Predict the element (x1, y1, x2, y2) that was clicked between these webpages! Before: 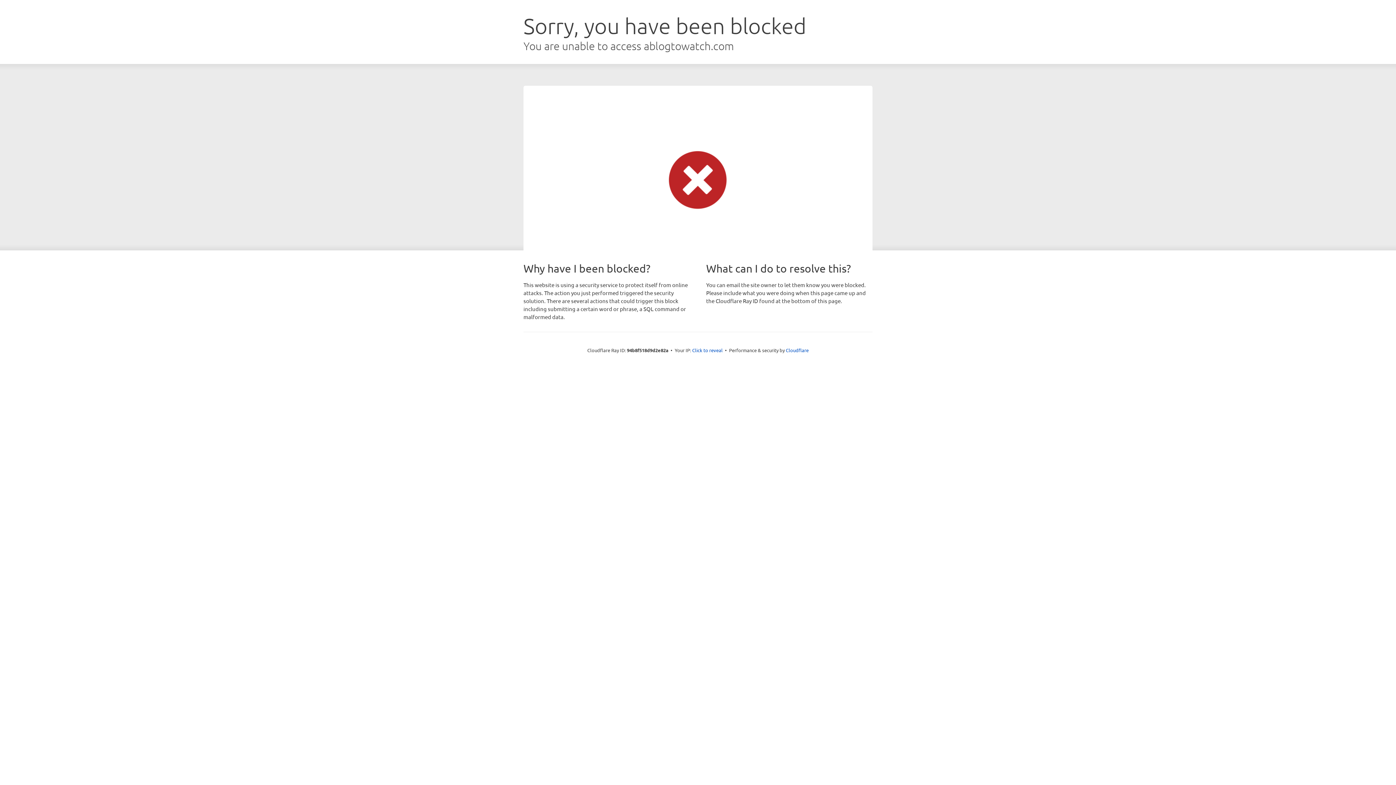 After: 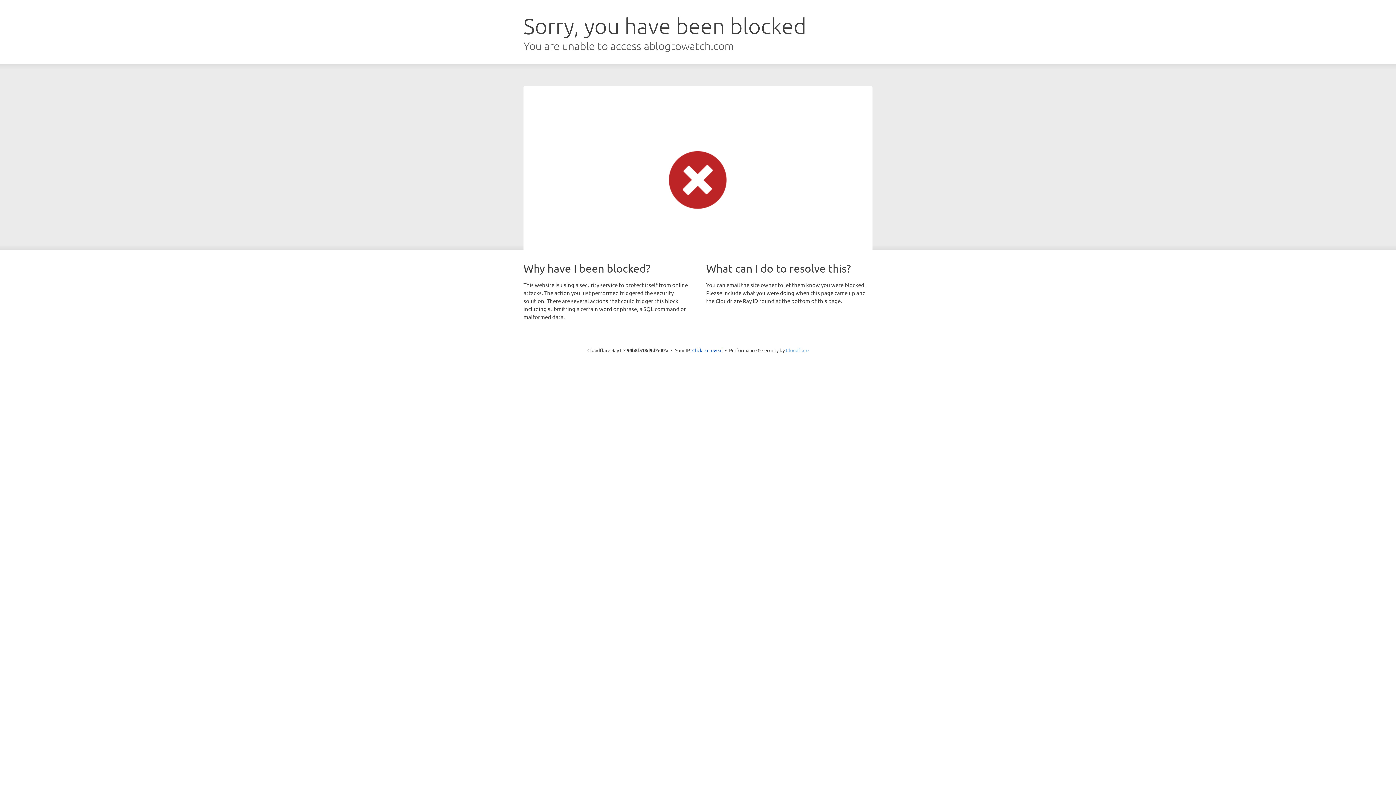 Action: bbox: (786, 347, 808, 353) label: Cloudflare